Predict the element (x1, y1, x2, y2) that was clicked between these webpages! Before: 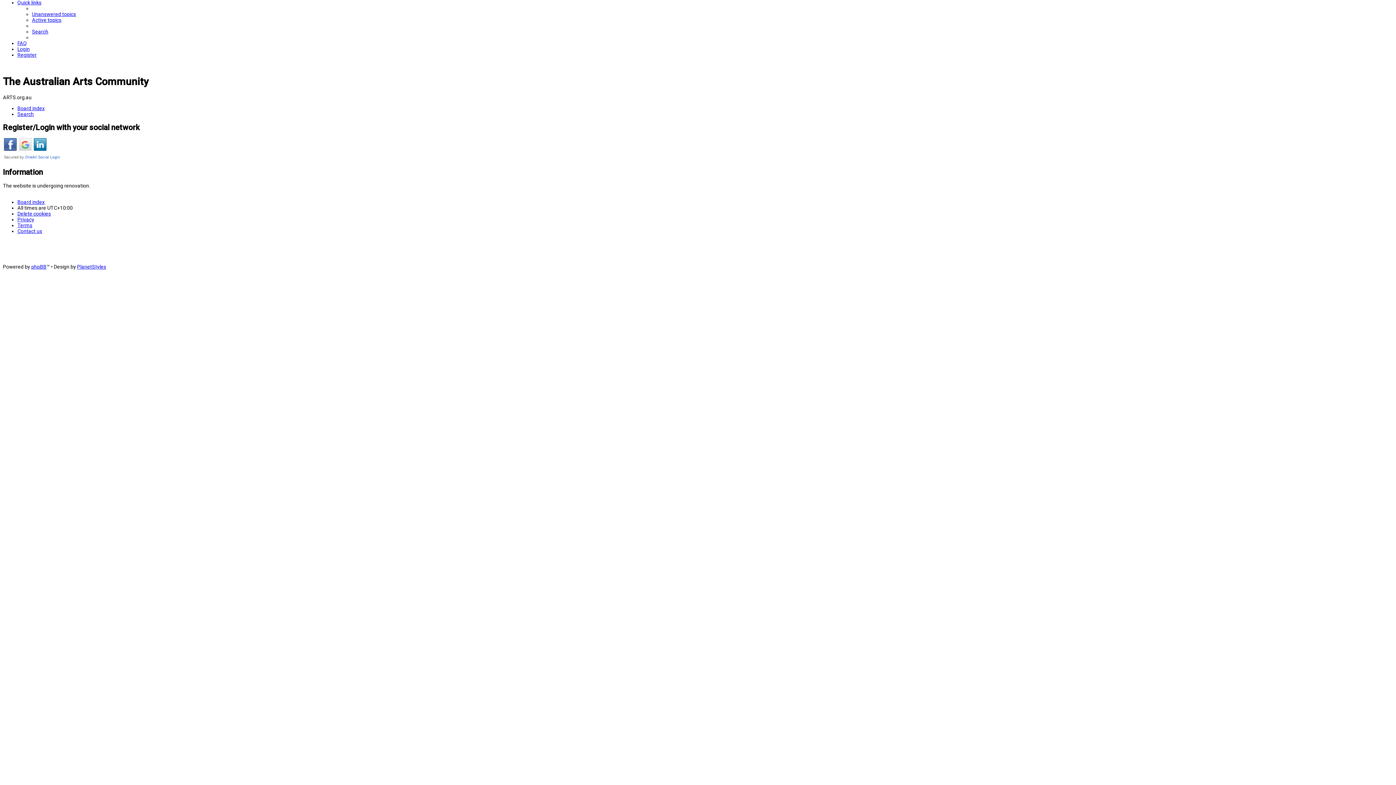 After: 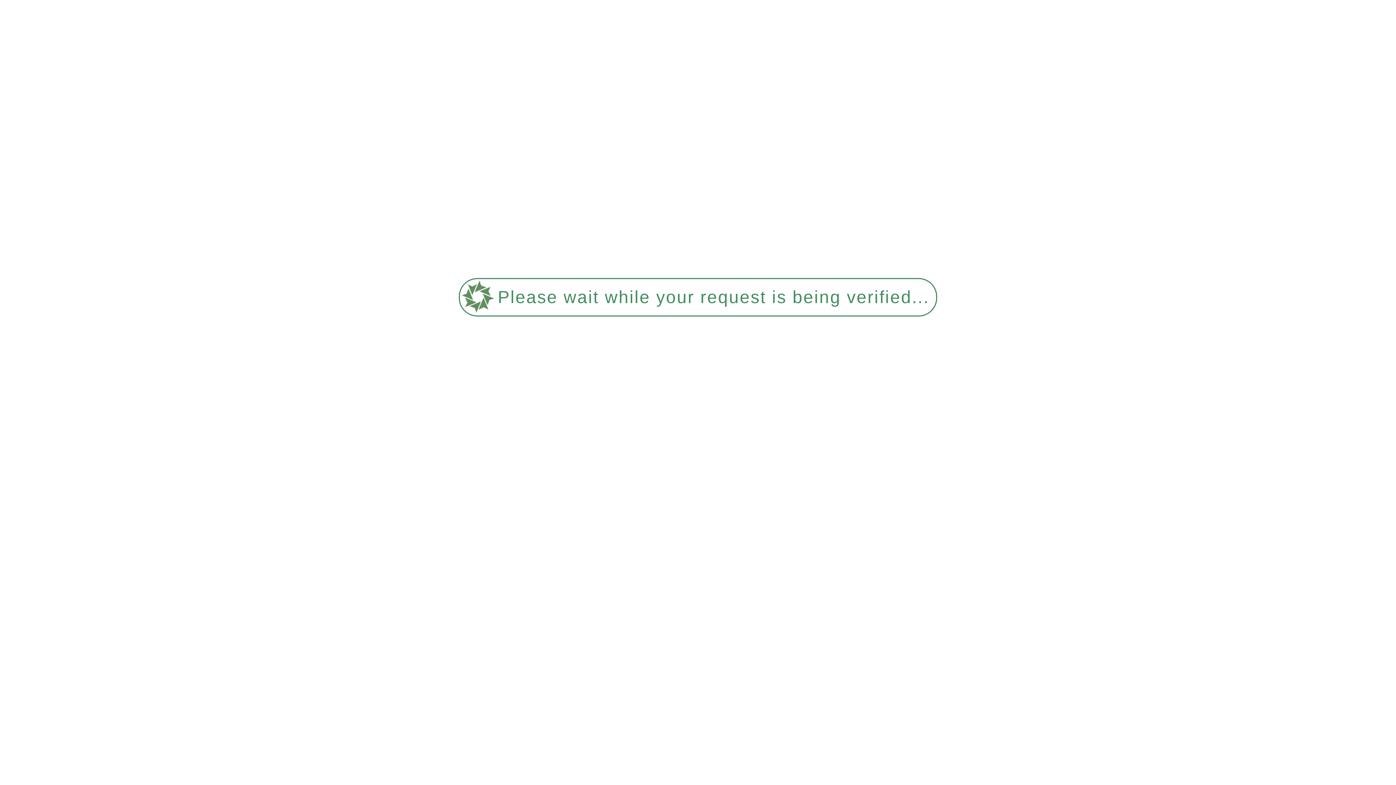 Action: label: Board index bbox: (17, 105, 44, 111)